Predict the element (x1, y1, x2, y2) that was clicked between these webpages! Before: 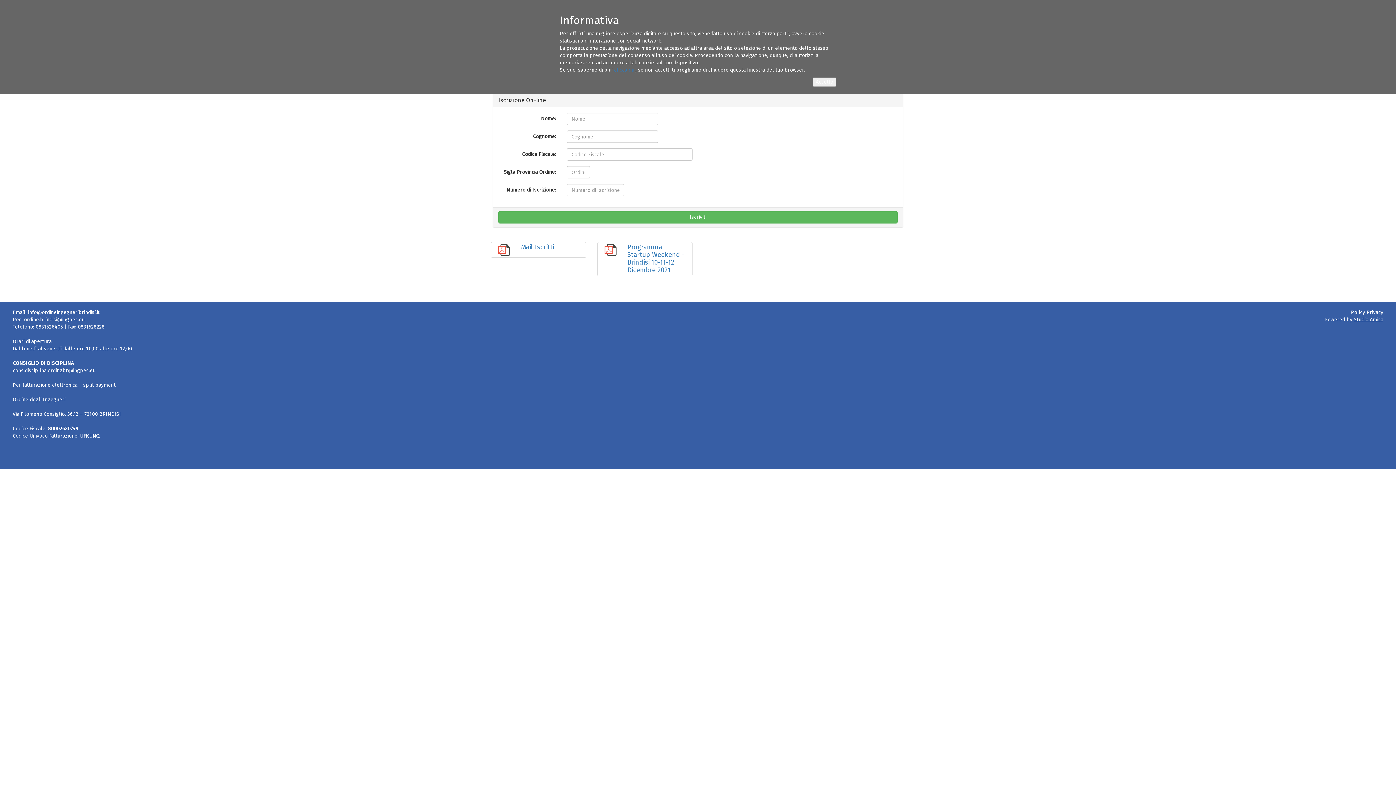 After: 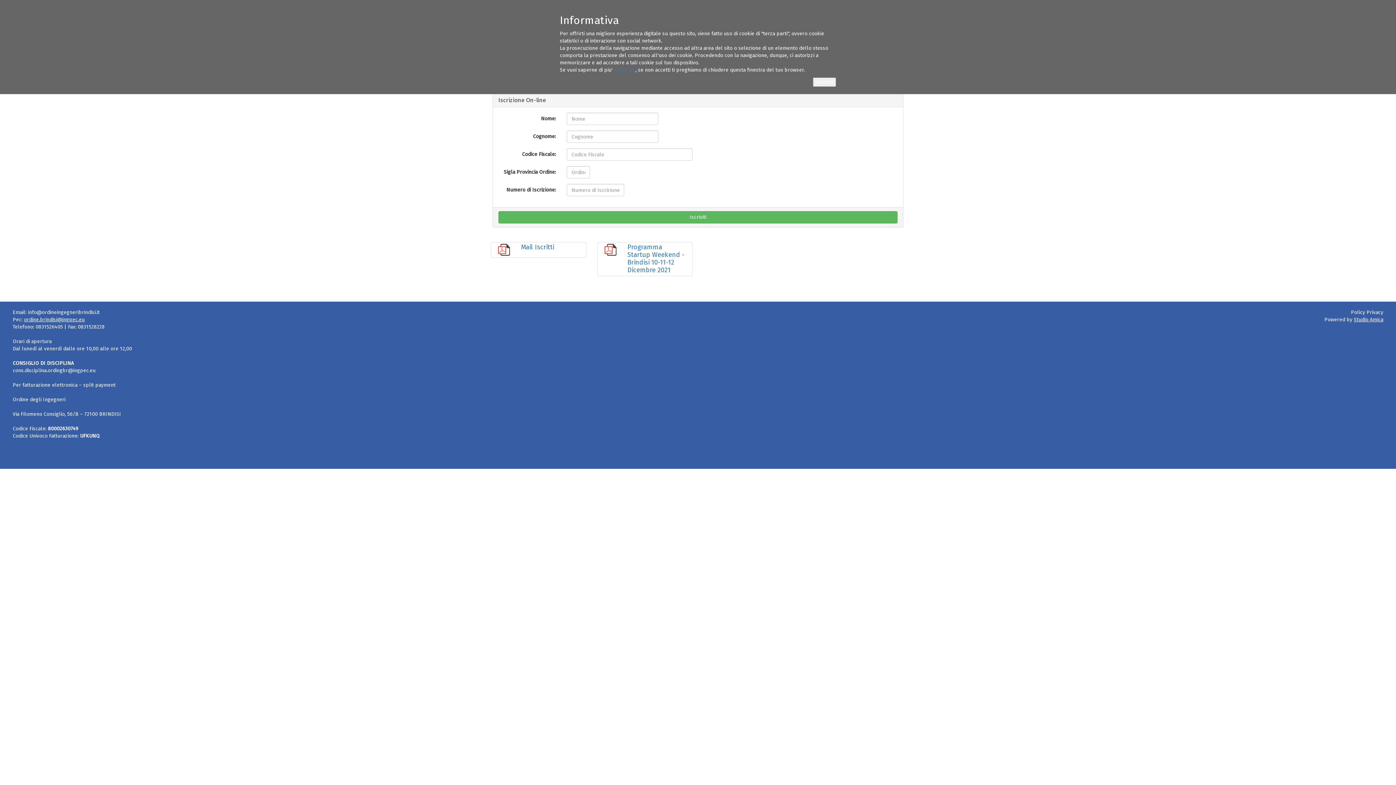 Action: bbox: (24, 316, 84, 322) label: ordine.brindisi@ingpec.eu